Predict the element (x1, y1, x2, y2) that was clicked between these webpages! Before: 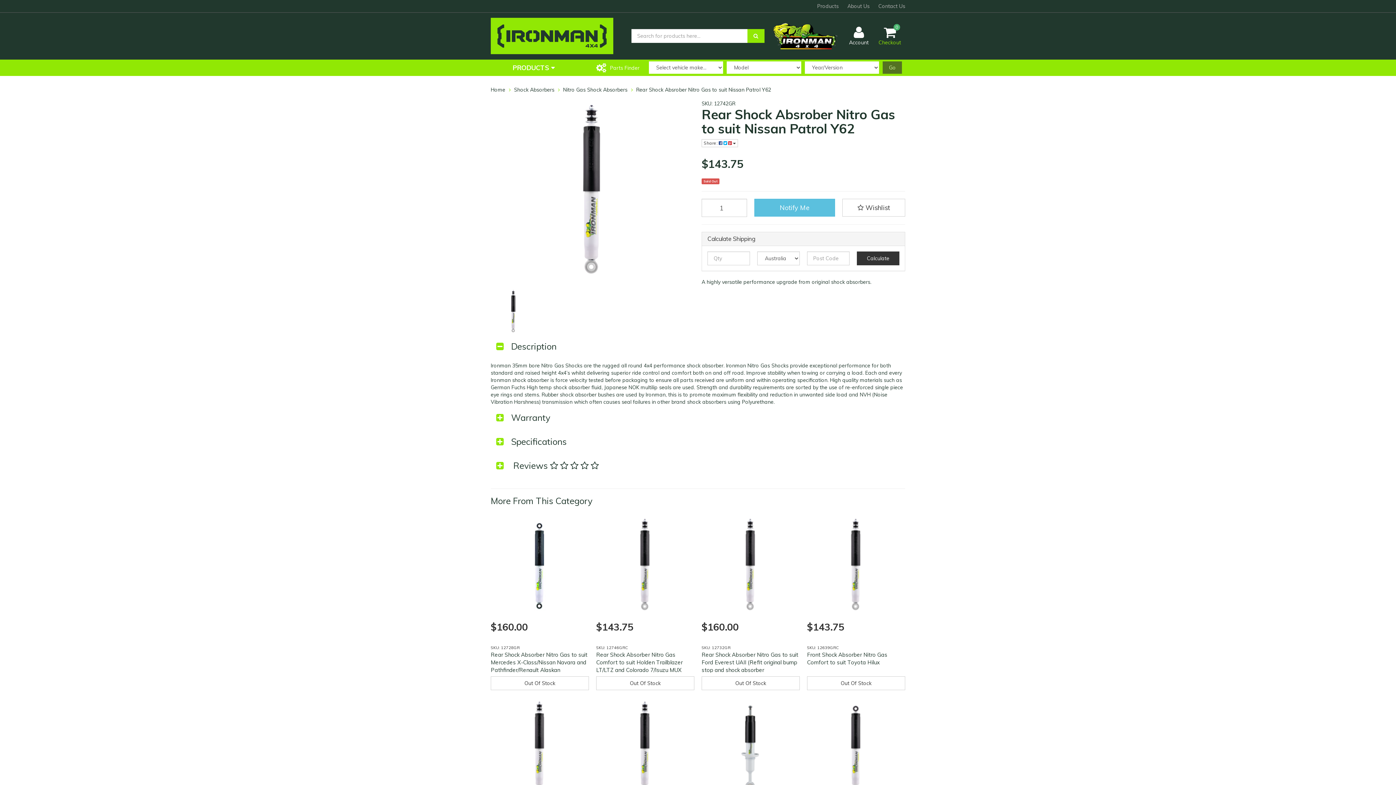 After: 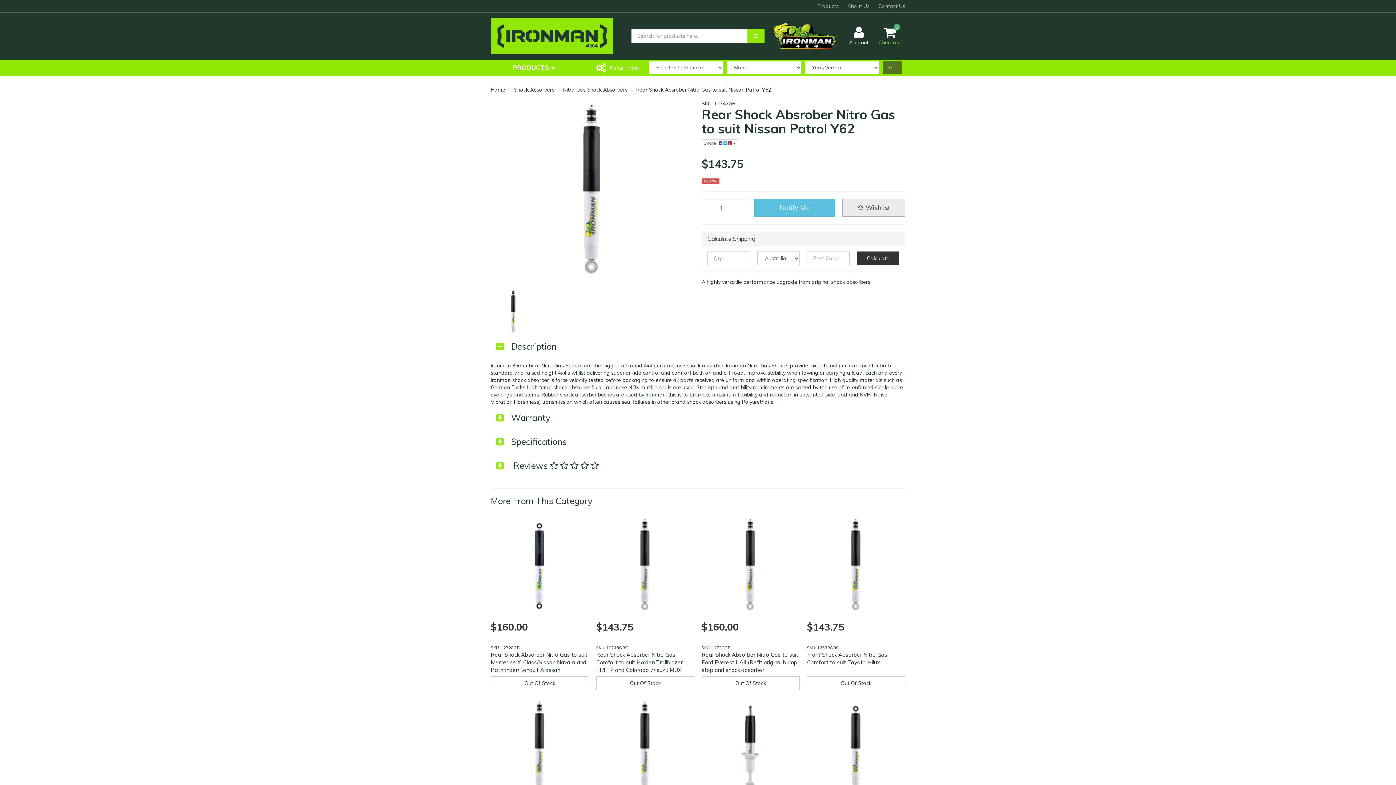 Action: label:  Wishlist bbox: (842, 198, 905, 216)